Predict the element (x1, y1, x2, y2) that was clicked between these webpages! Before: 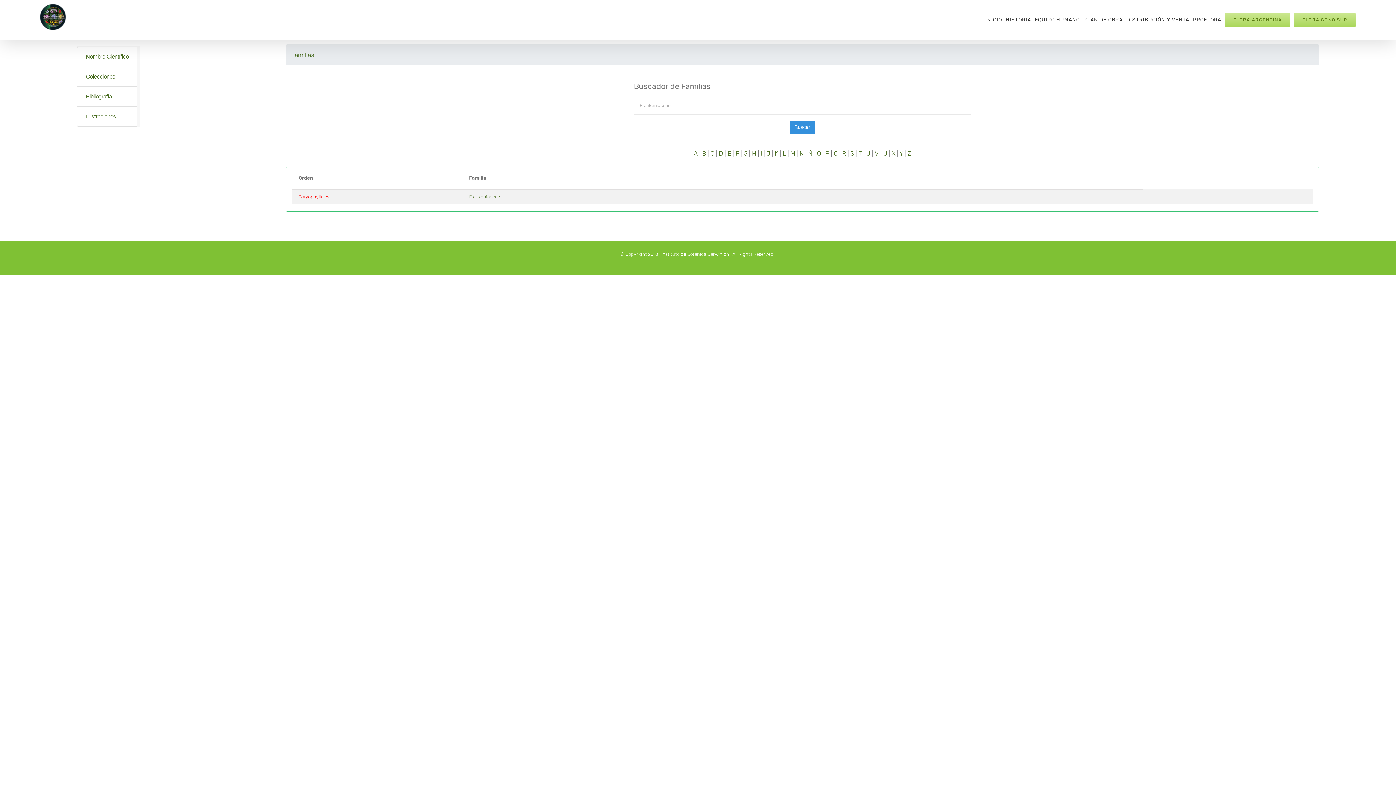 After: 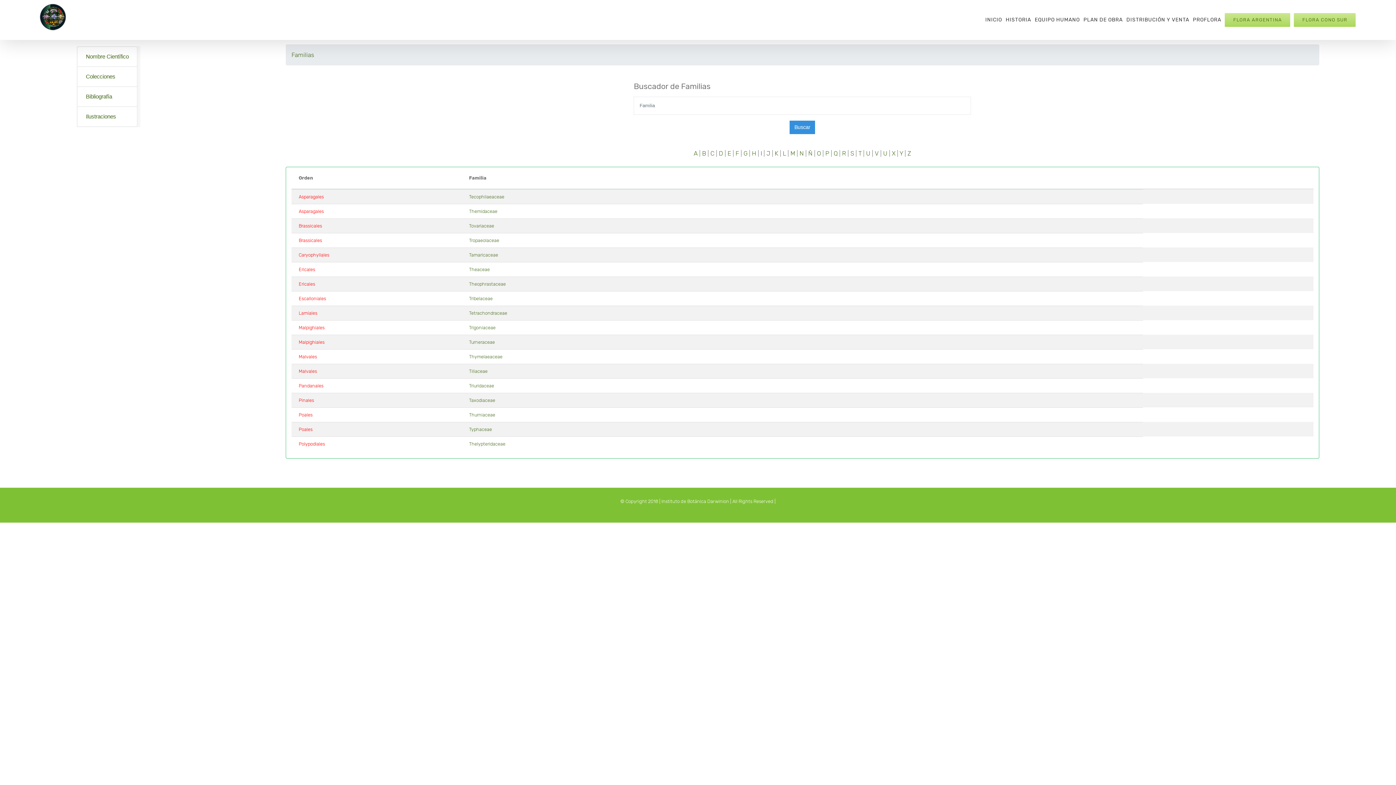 Action: label: T bbox: (858, 149, 861, 157)